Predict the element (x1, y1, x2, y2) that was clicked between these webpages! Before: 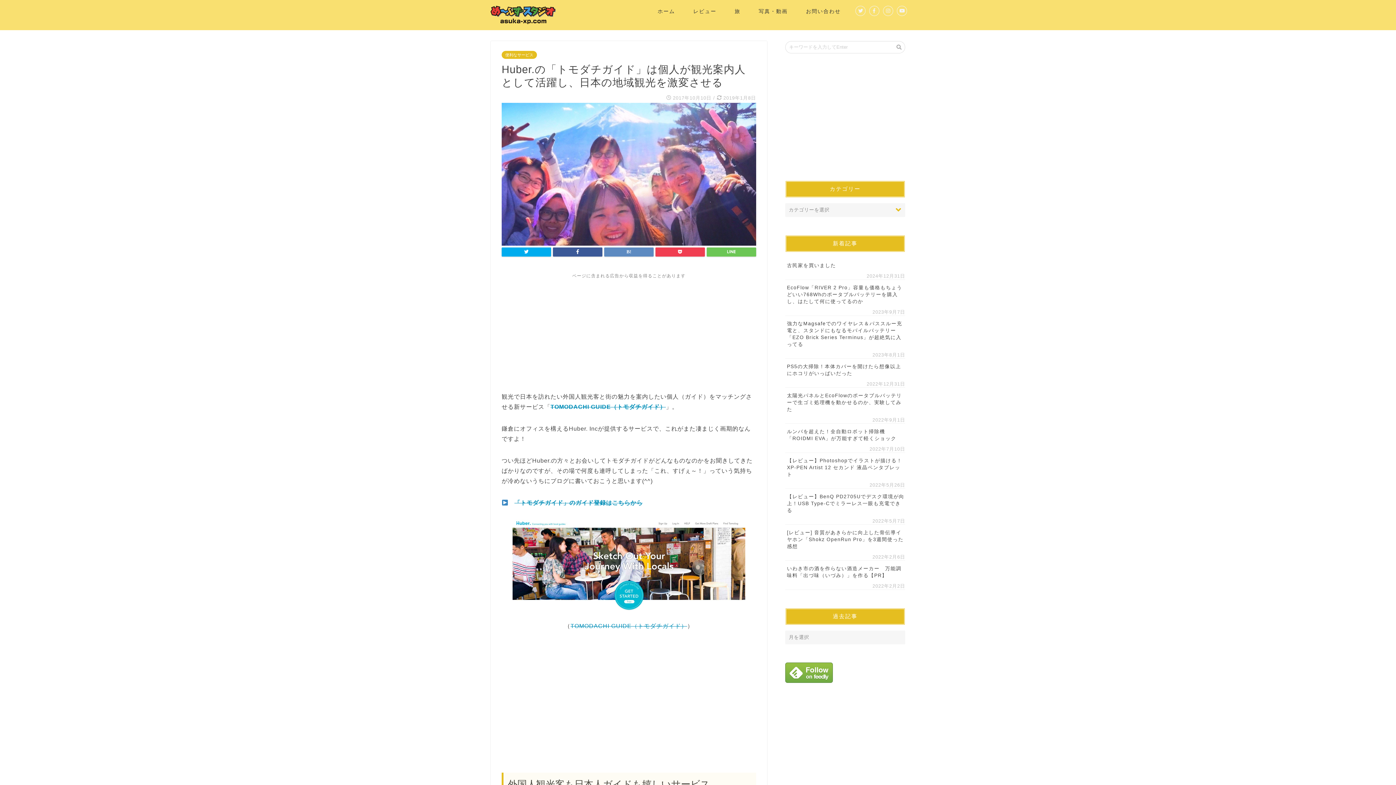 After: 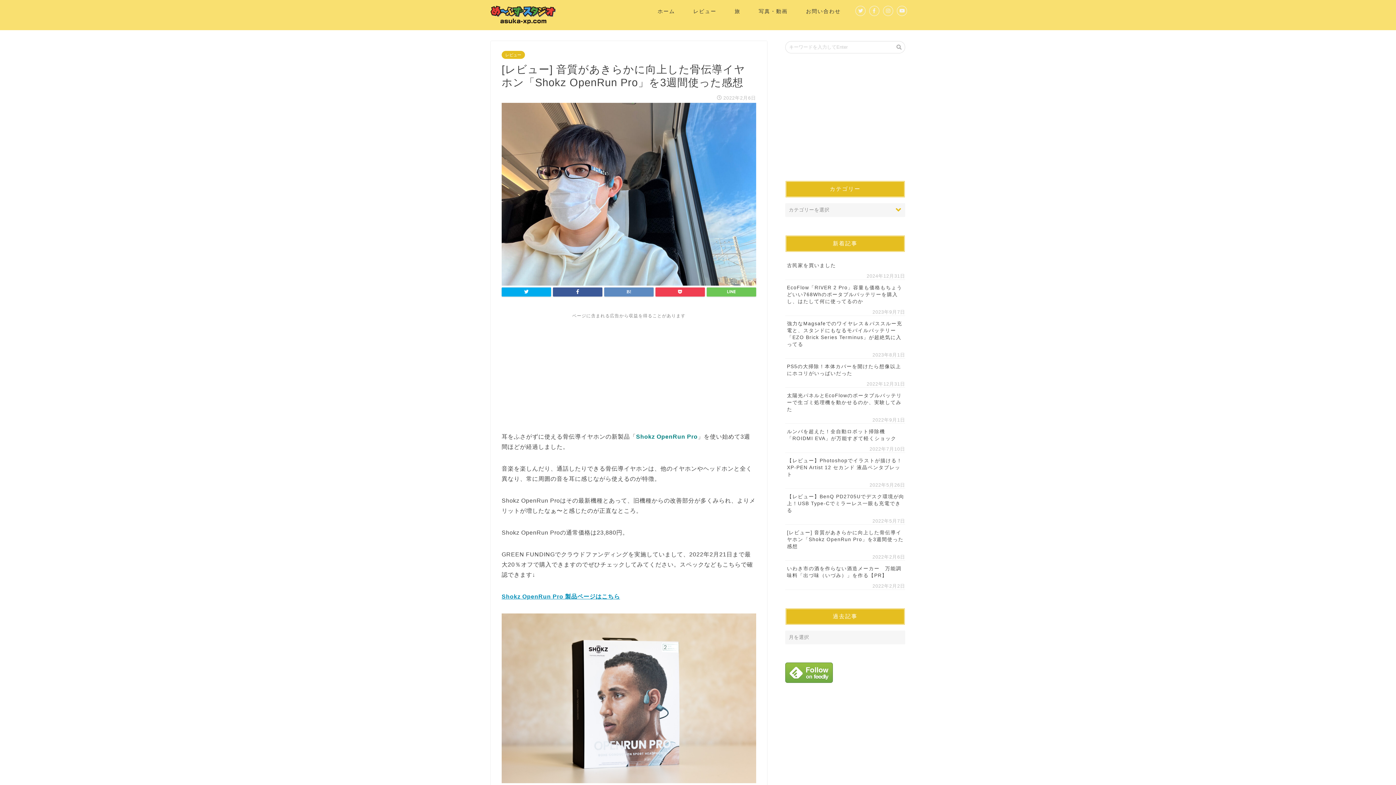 Action: label: [レビュー] 音質があきらかに向上した骨伝導イヤホン「Shokz OpenRun Pro」を3週間使った感想 bbox: (785, 524, 905, 554)